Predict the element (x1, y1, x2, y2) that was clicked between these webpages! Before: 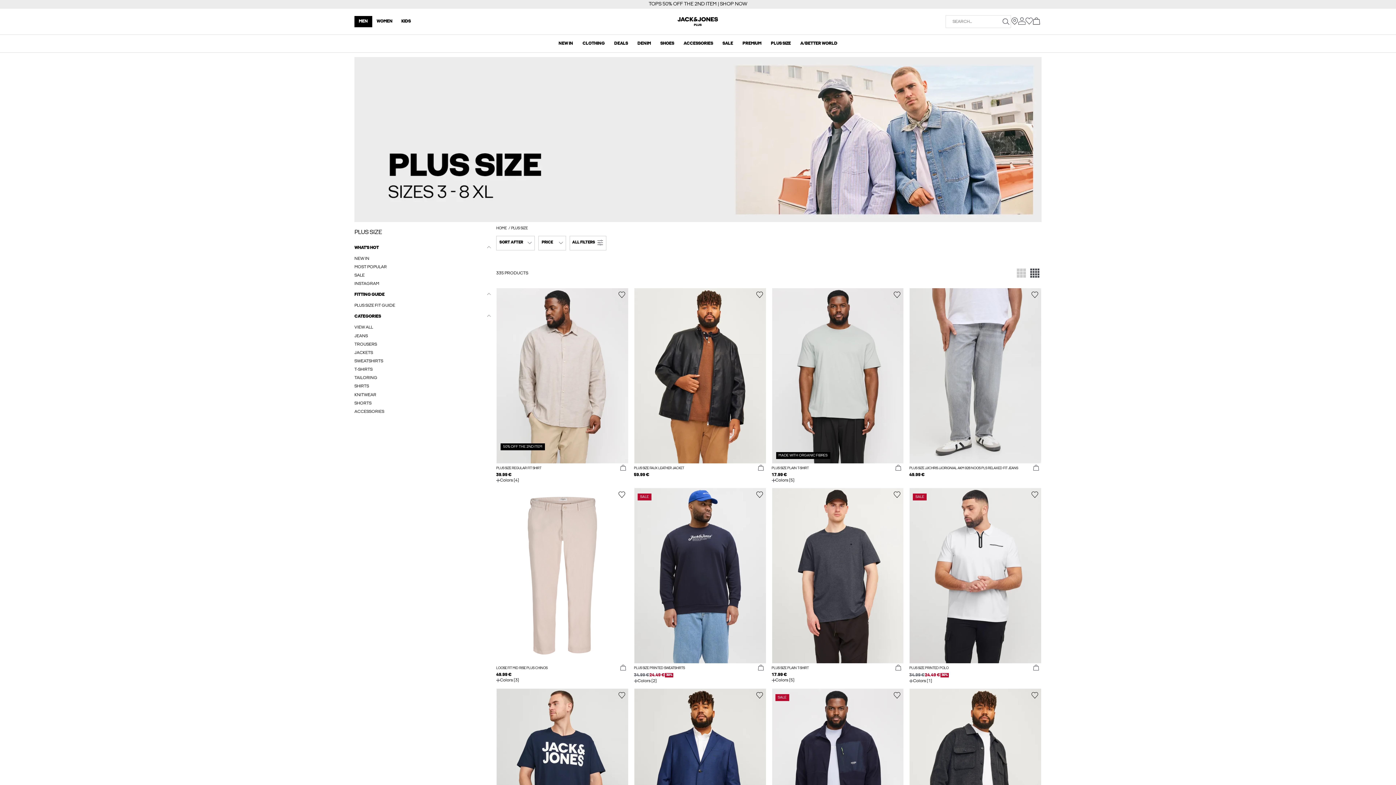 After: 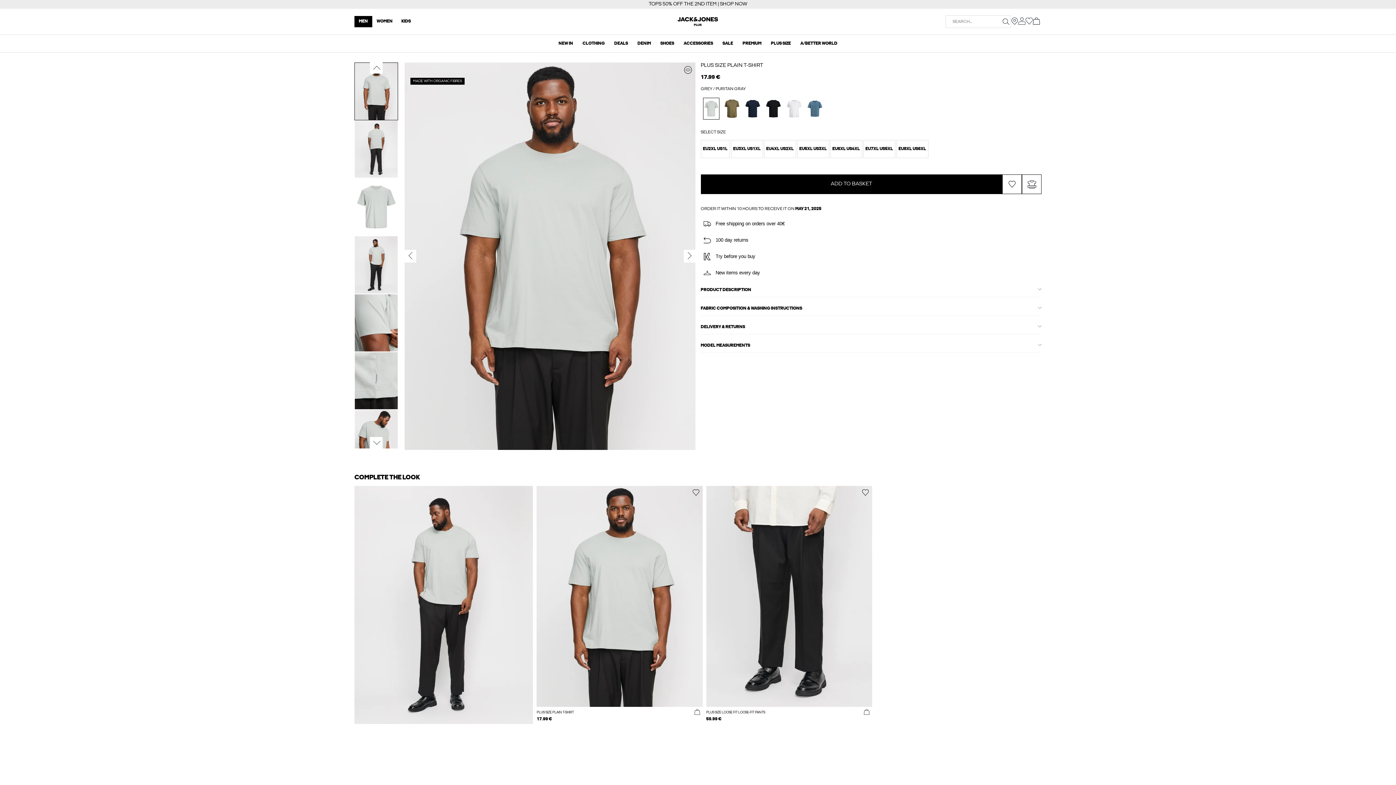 Action: bbox: (771, 288, 904, 463)